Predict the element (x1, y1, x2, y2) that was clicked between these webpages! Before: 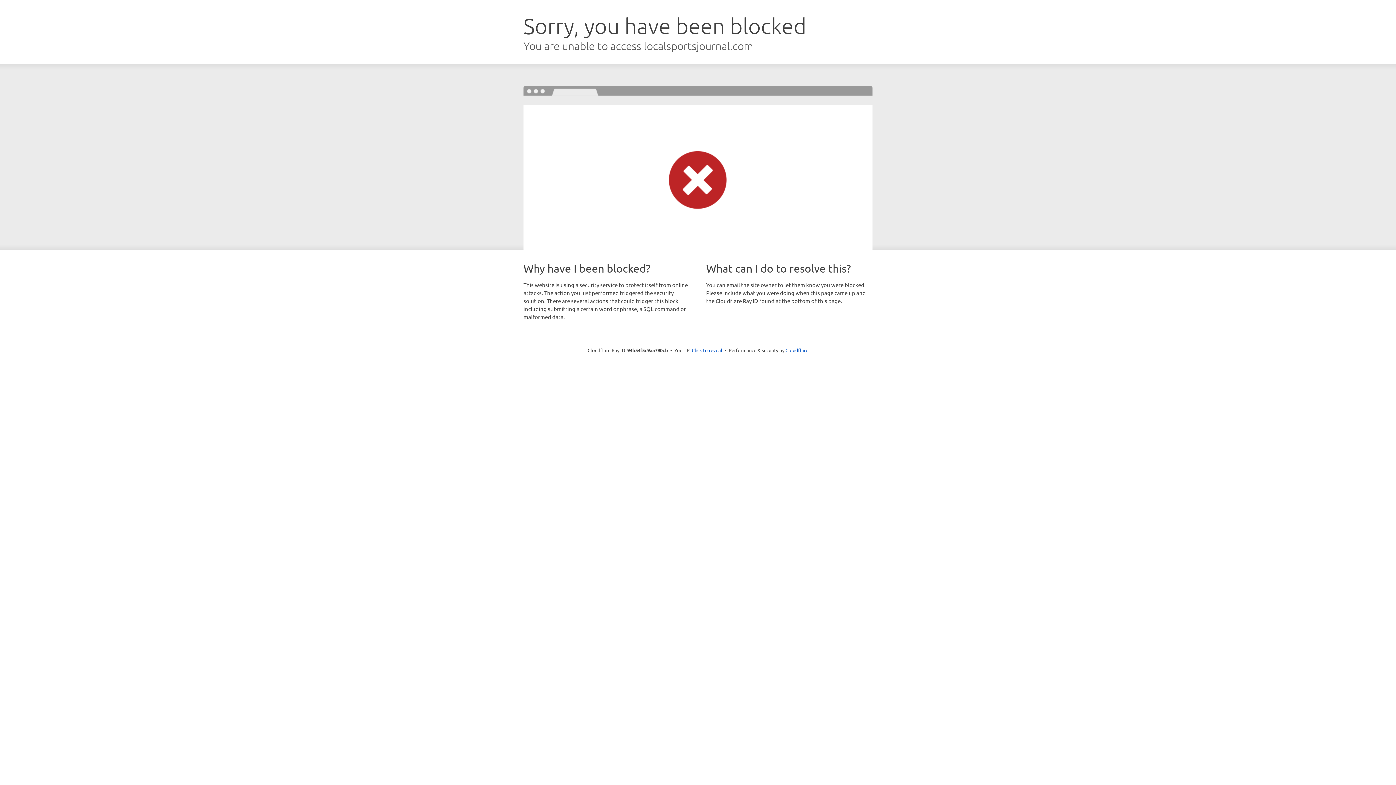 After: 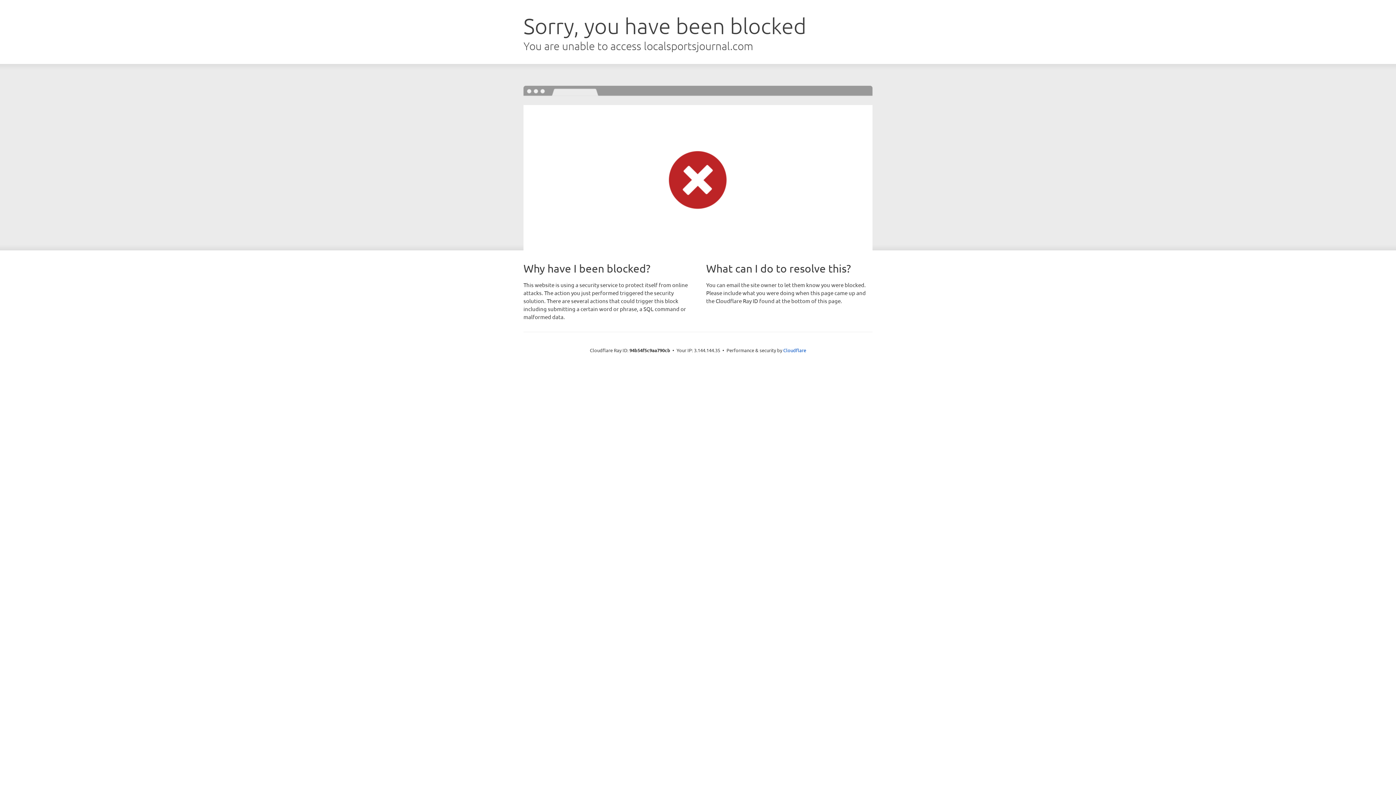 Action: bbox: (692, 346, 722, 353) label: Click to reveal